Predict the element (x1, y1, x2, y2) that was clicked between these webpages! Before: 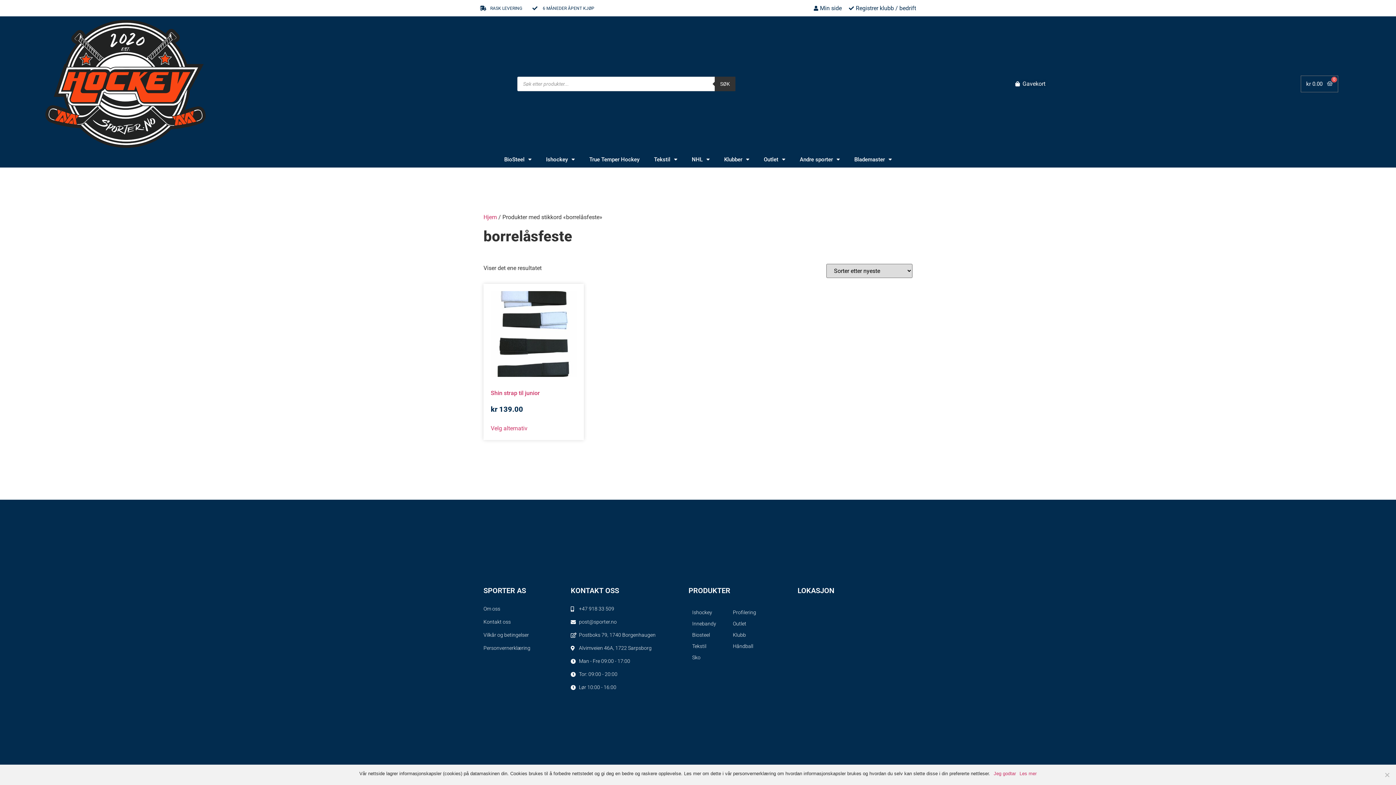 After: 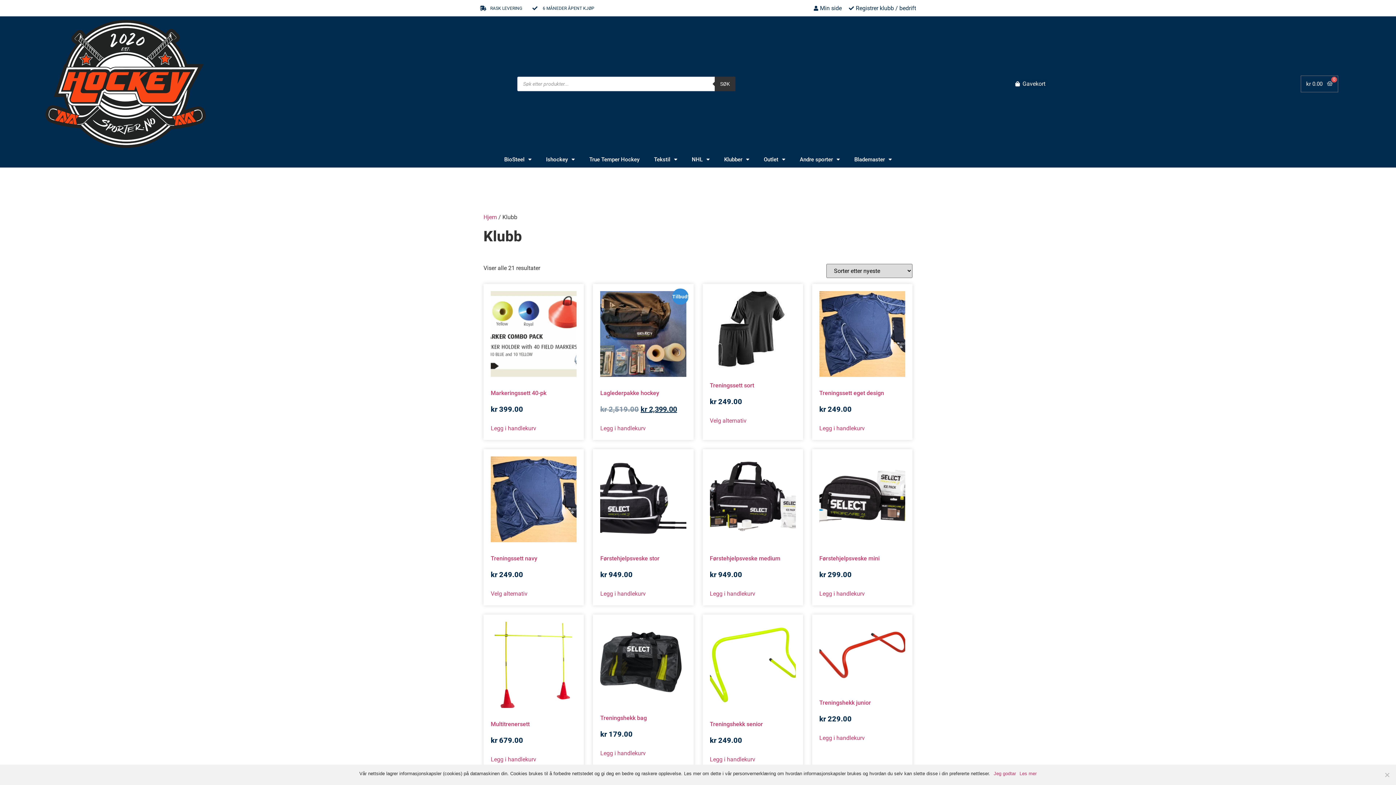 Action: bbox: (733, 631, 786, 639) label: Klubb